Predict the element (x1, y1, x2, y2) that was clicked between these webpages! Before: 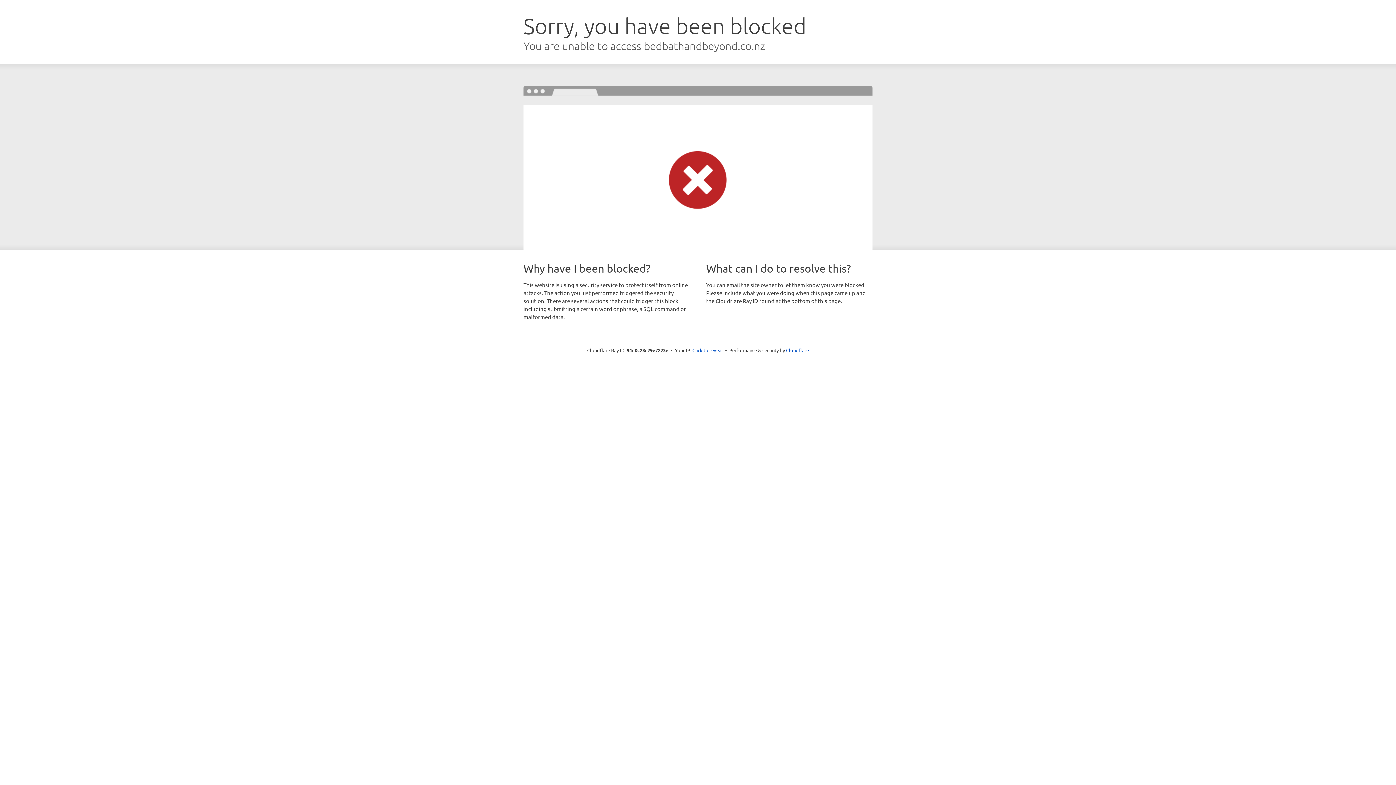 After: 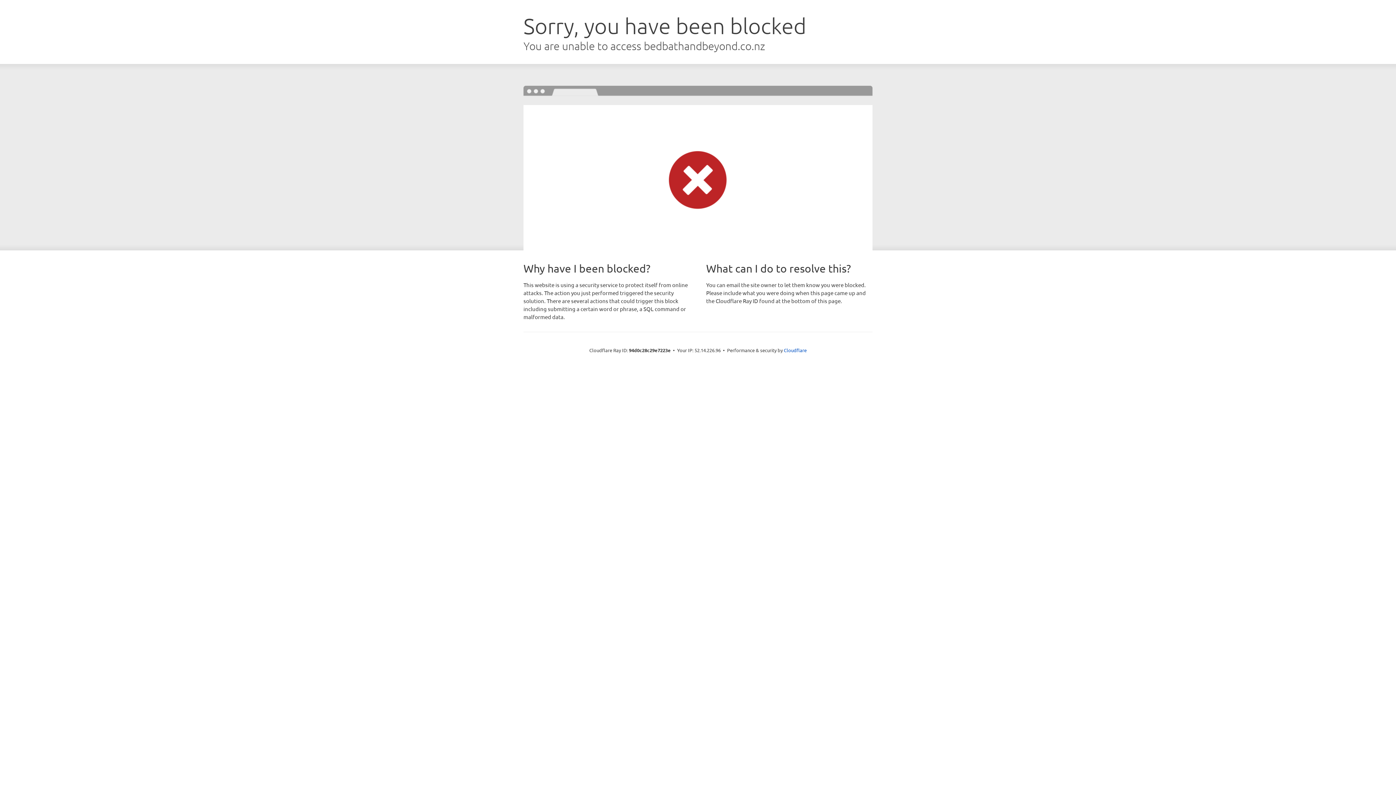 Action: bbox: (692, 346, 723, 353) label: Click to reveal